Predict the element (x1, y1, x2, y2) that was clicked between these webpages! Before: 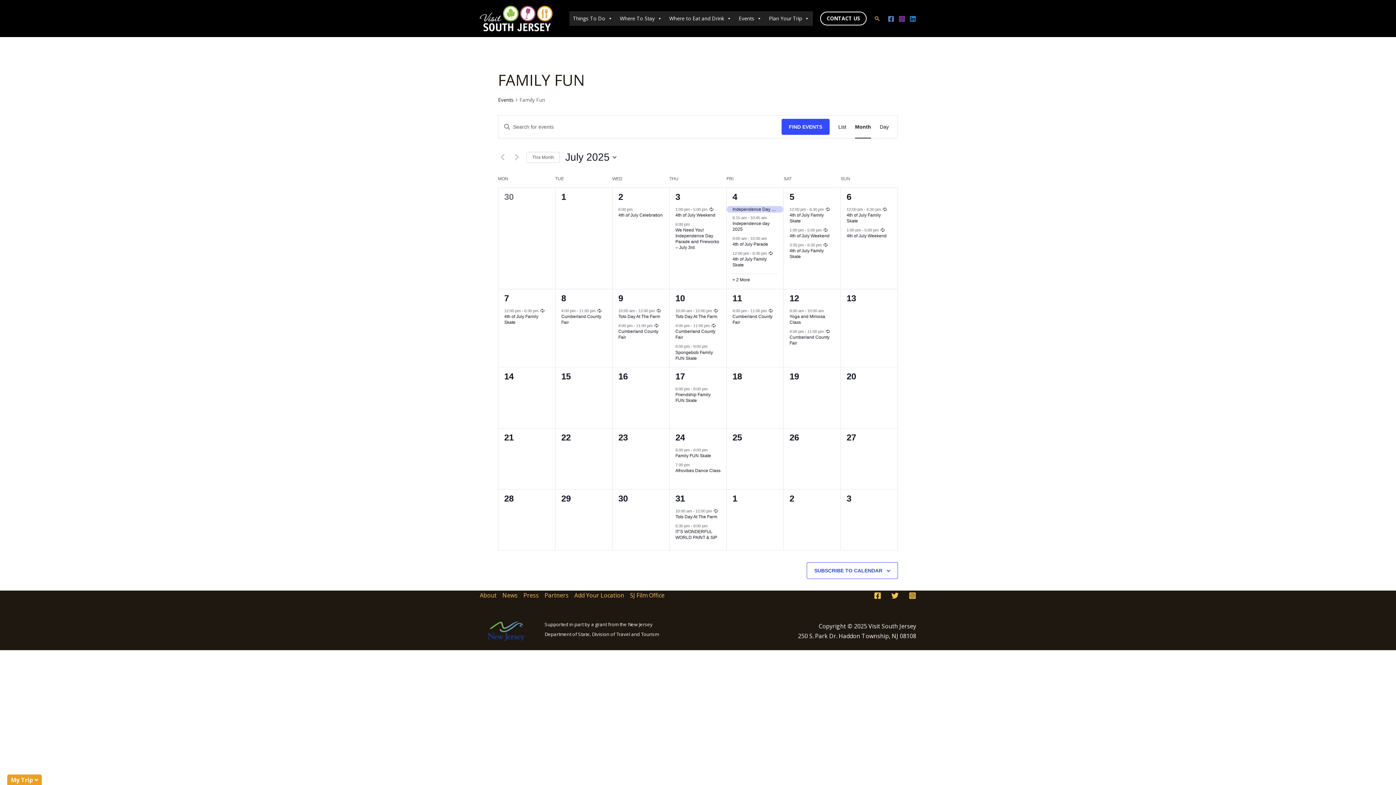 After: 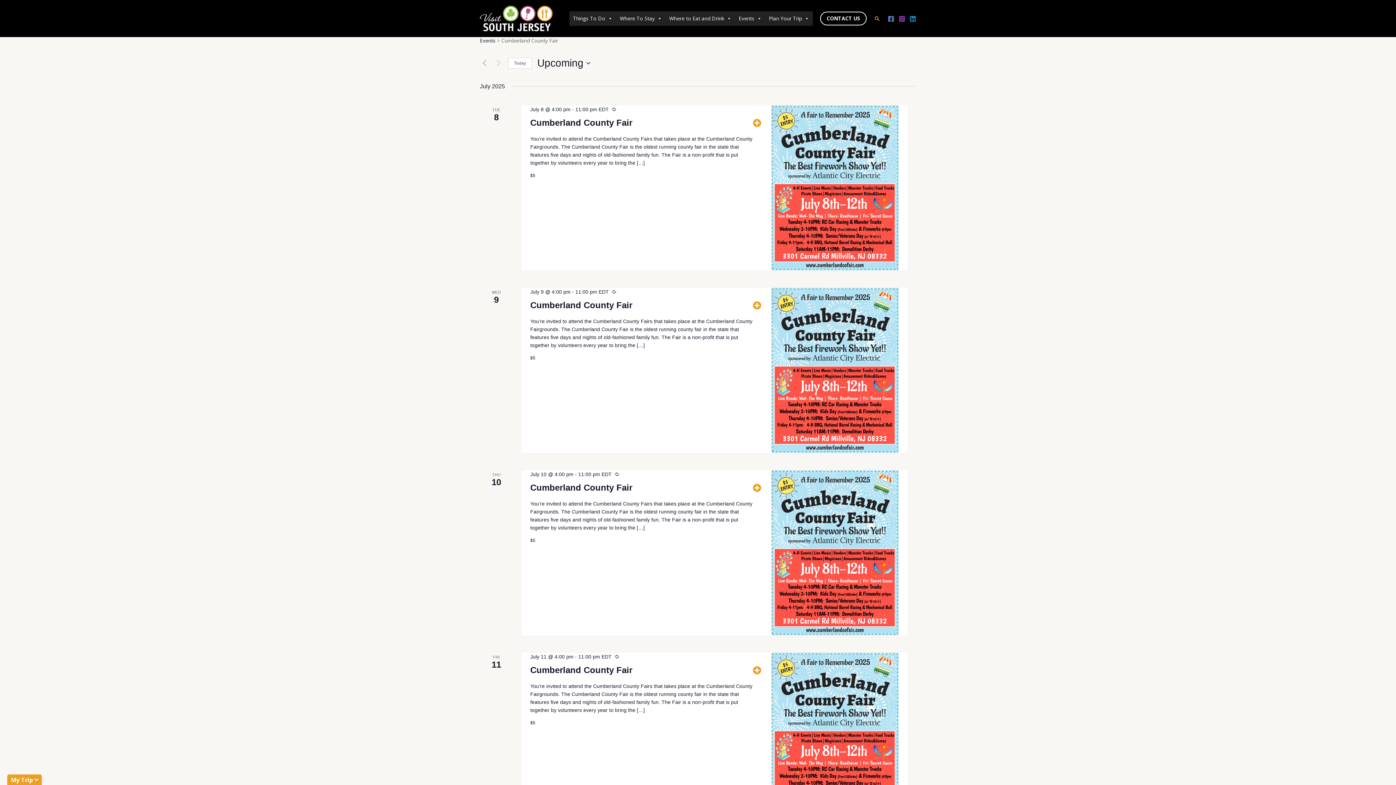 Action: bbox: (654, 323, 658, 328)